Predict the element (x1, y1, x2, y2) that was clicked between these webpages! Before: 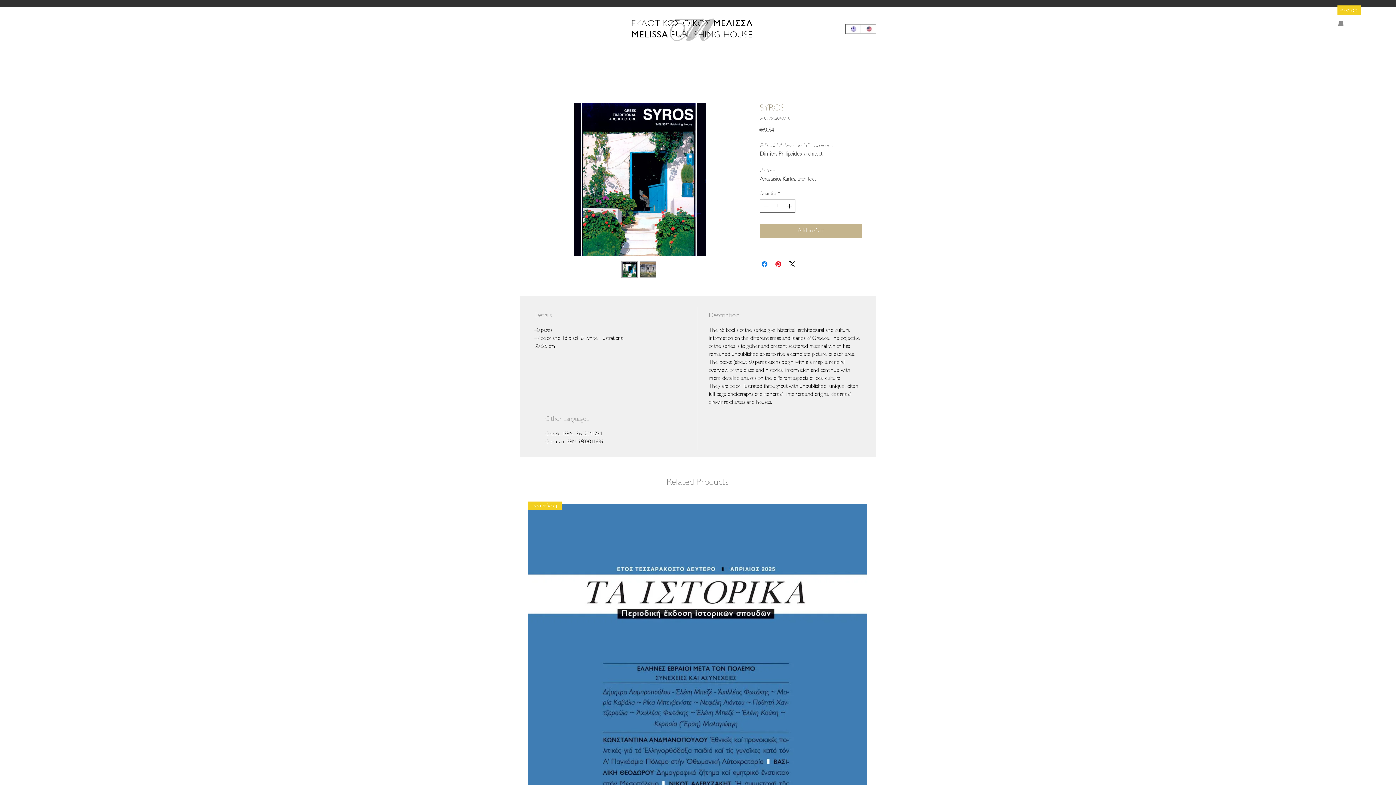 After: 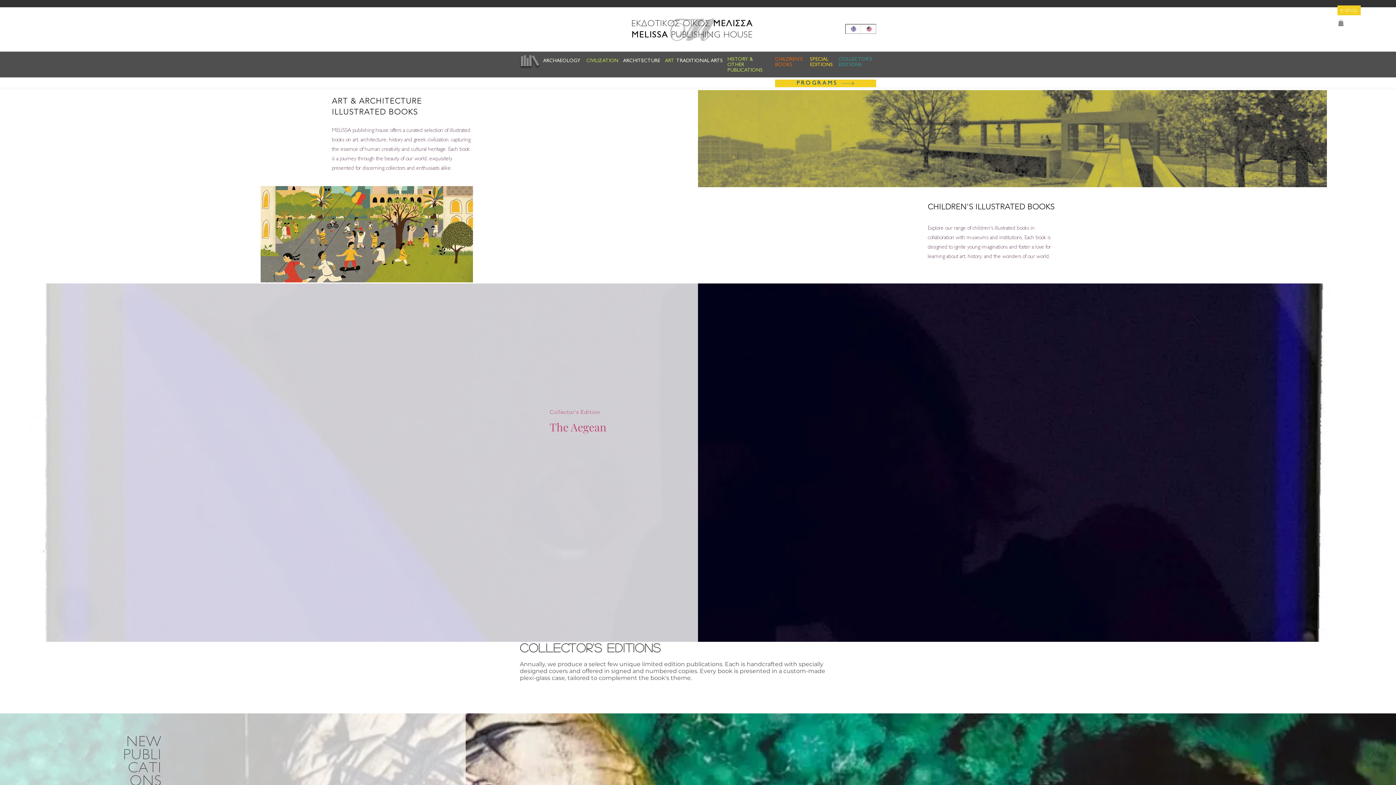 Action: bbox: (861, 24, 876, 33)